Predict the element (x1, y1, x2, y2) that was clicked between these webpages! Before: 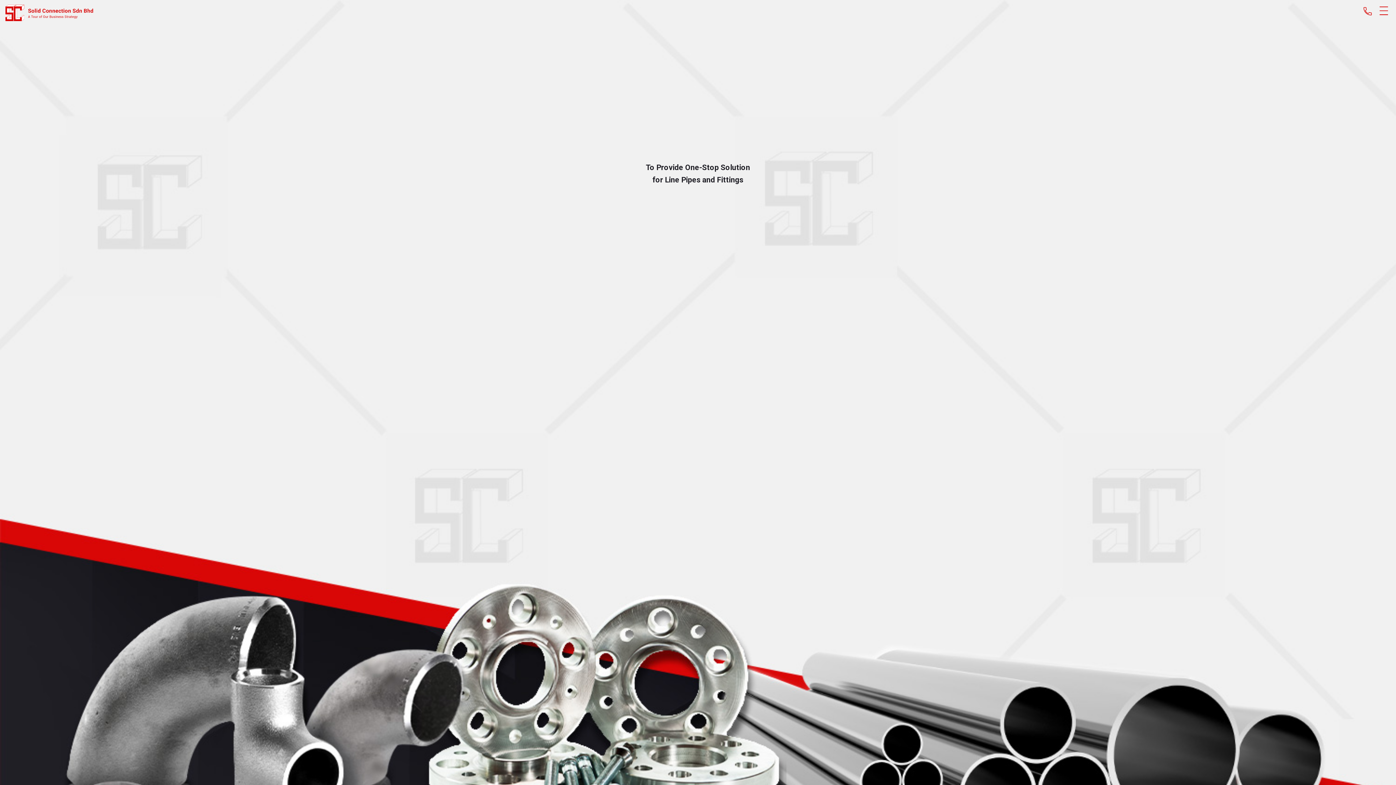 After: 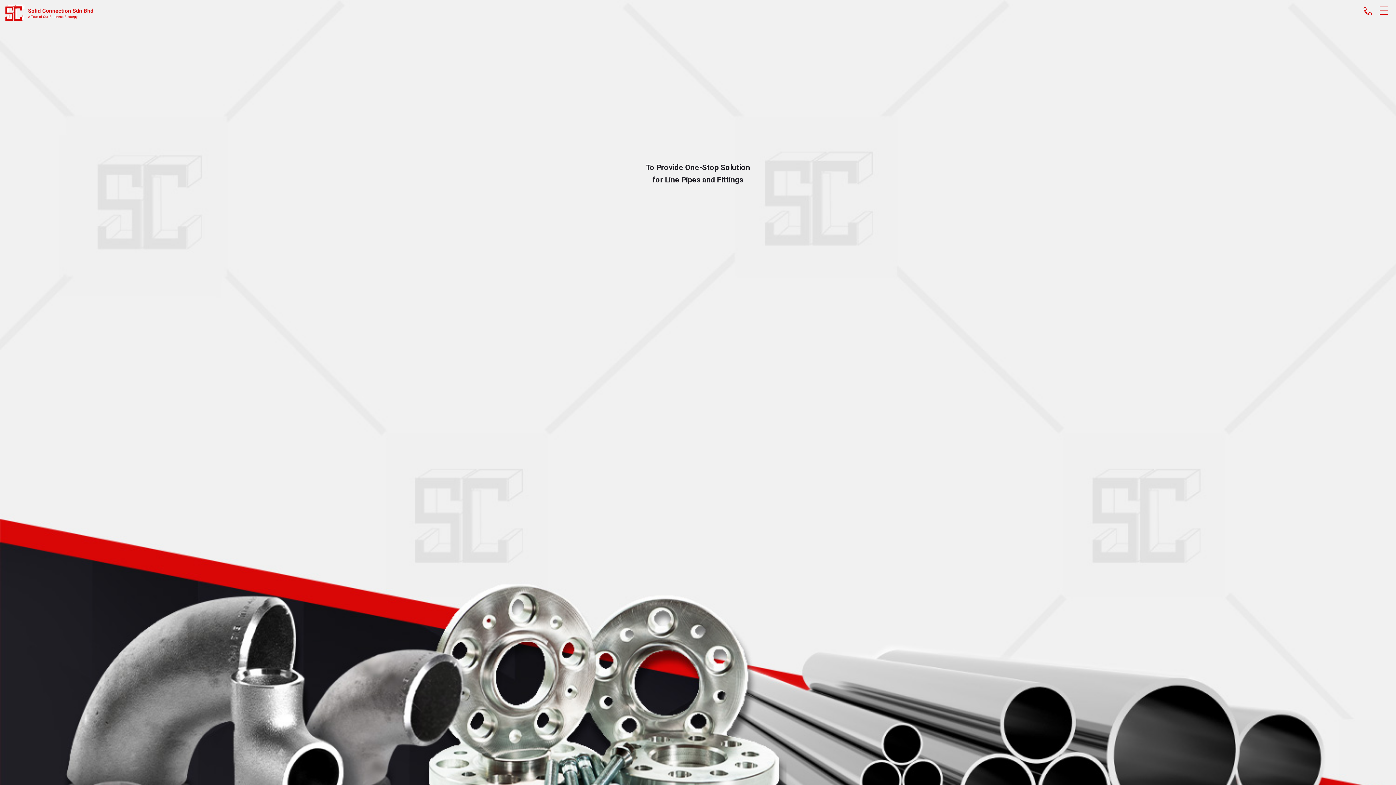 Action: label: phone bbox: (1361, 0, 1374, 19)